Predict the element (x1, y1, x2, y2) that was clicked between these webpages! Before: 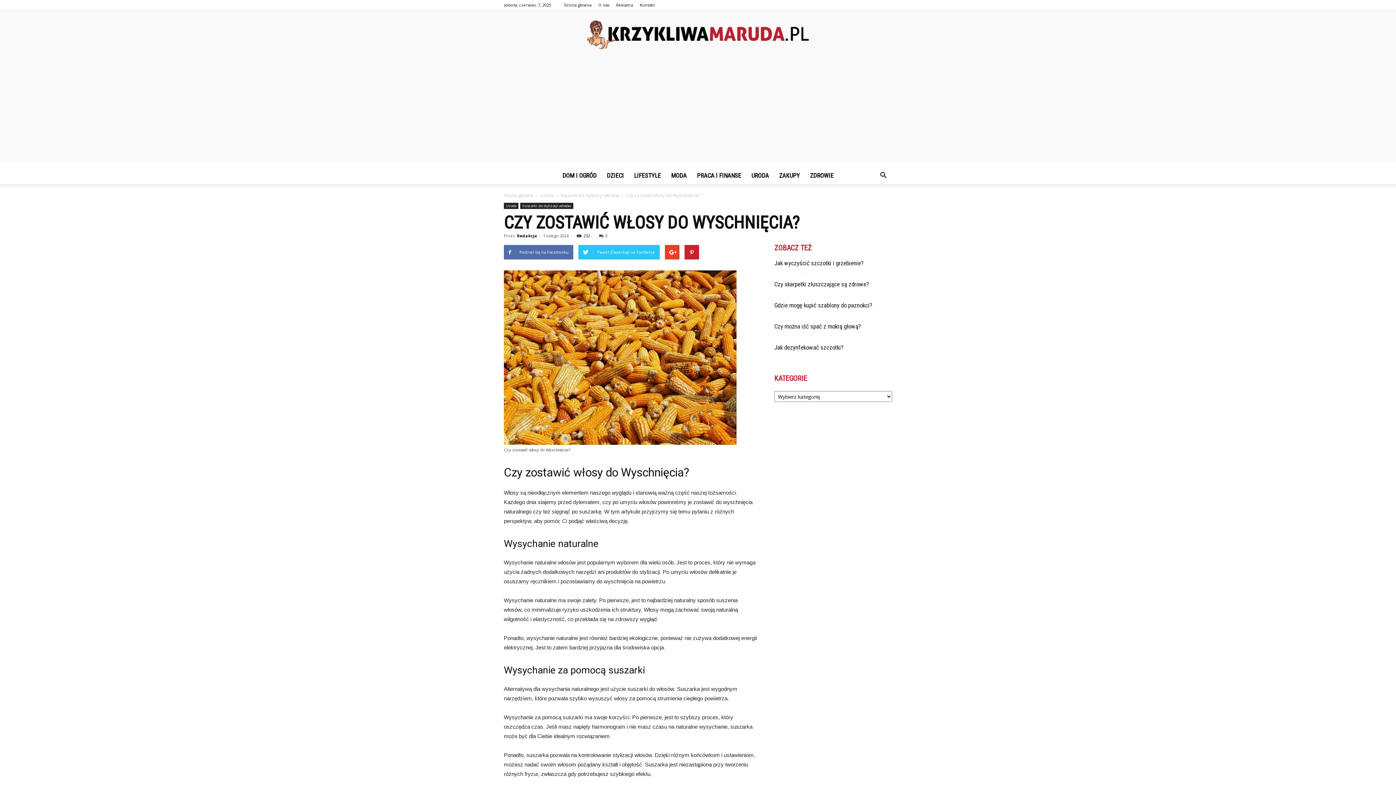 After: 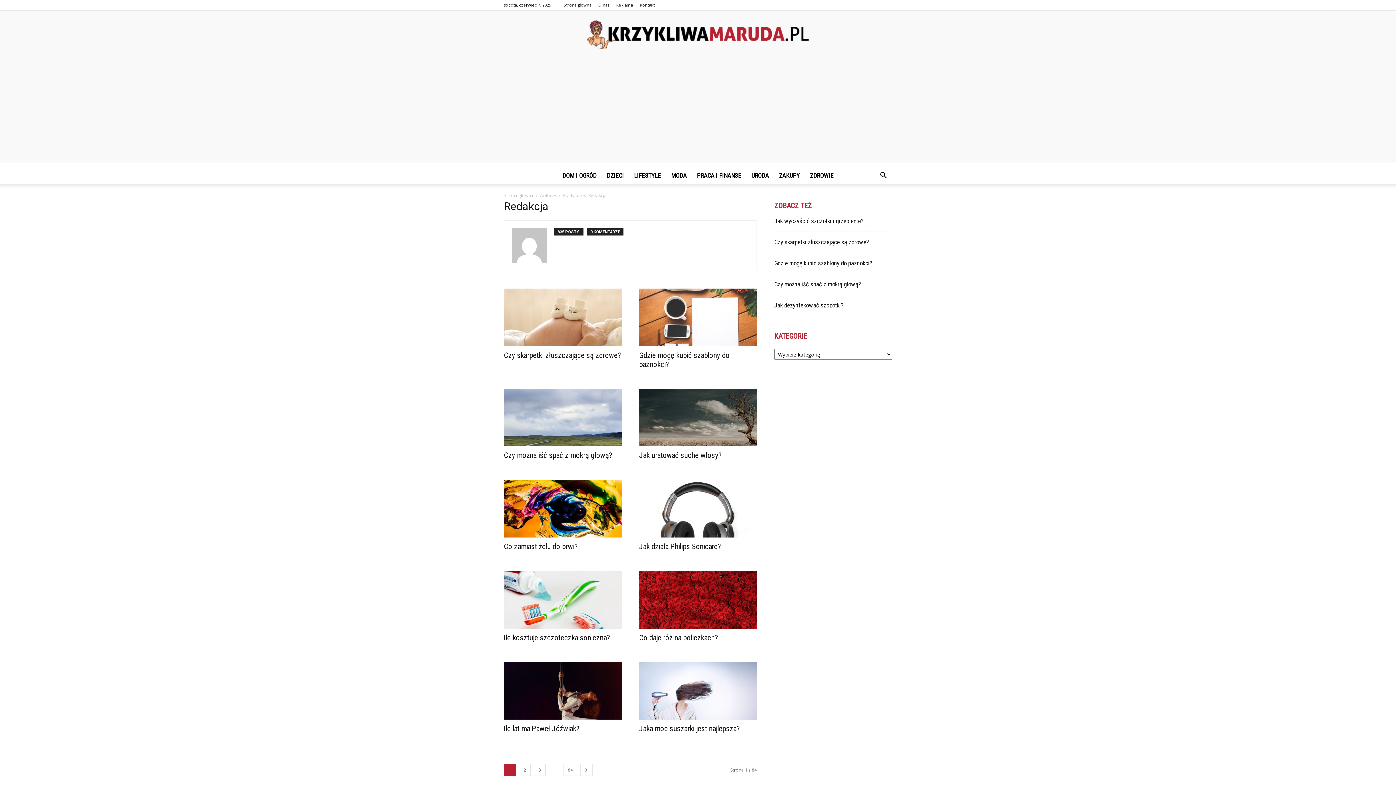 Action: label: Redakcja bbox: (517, 233, 537, 238)